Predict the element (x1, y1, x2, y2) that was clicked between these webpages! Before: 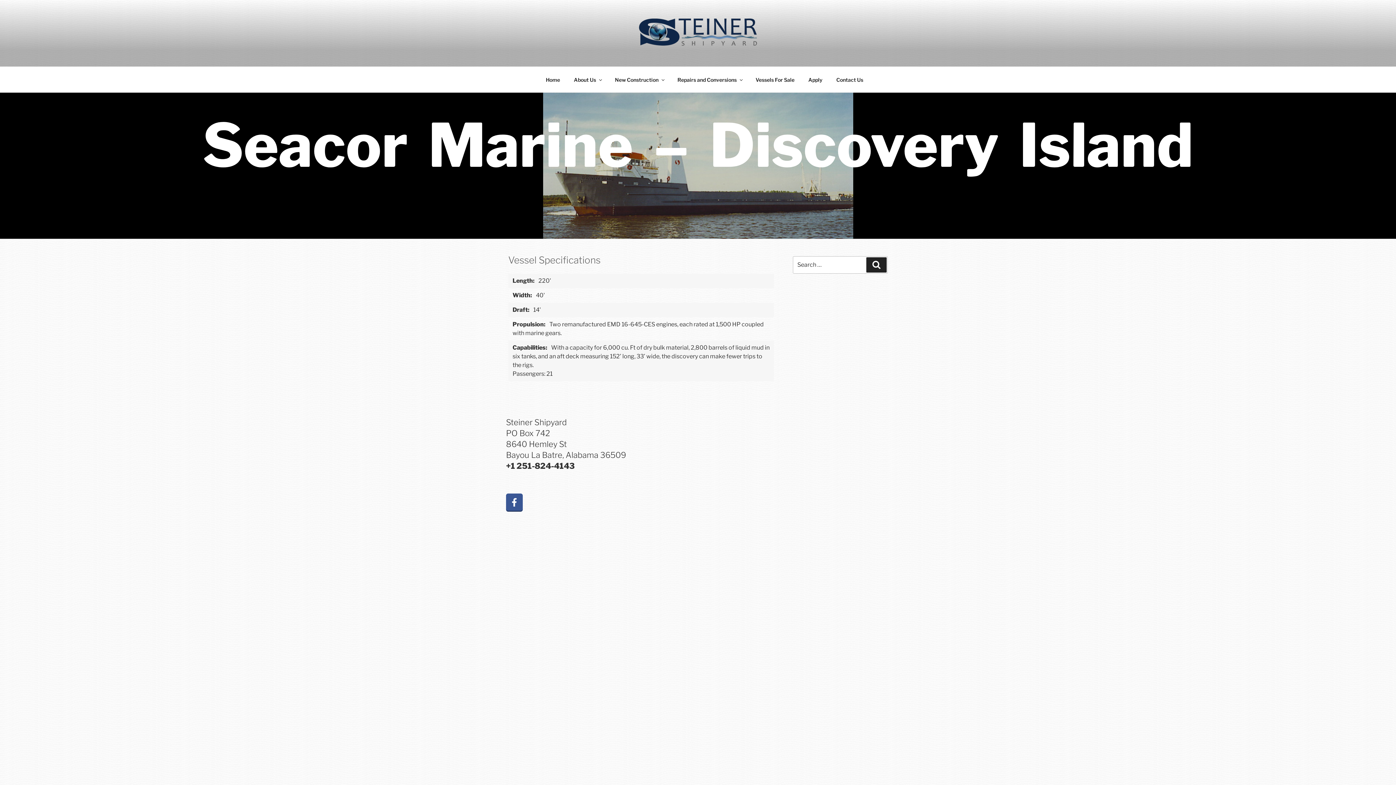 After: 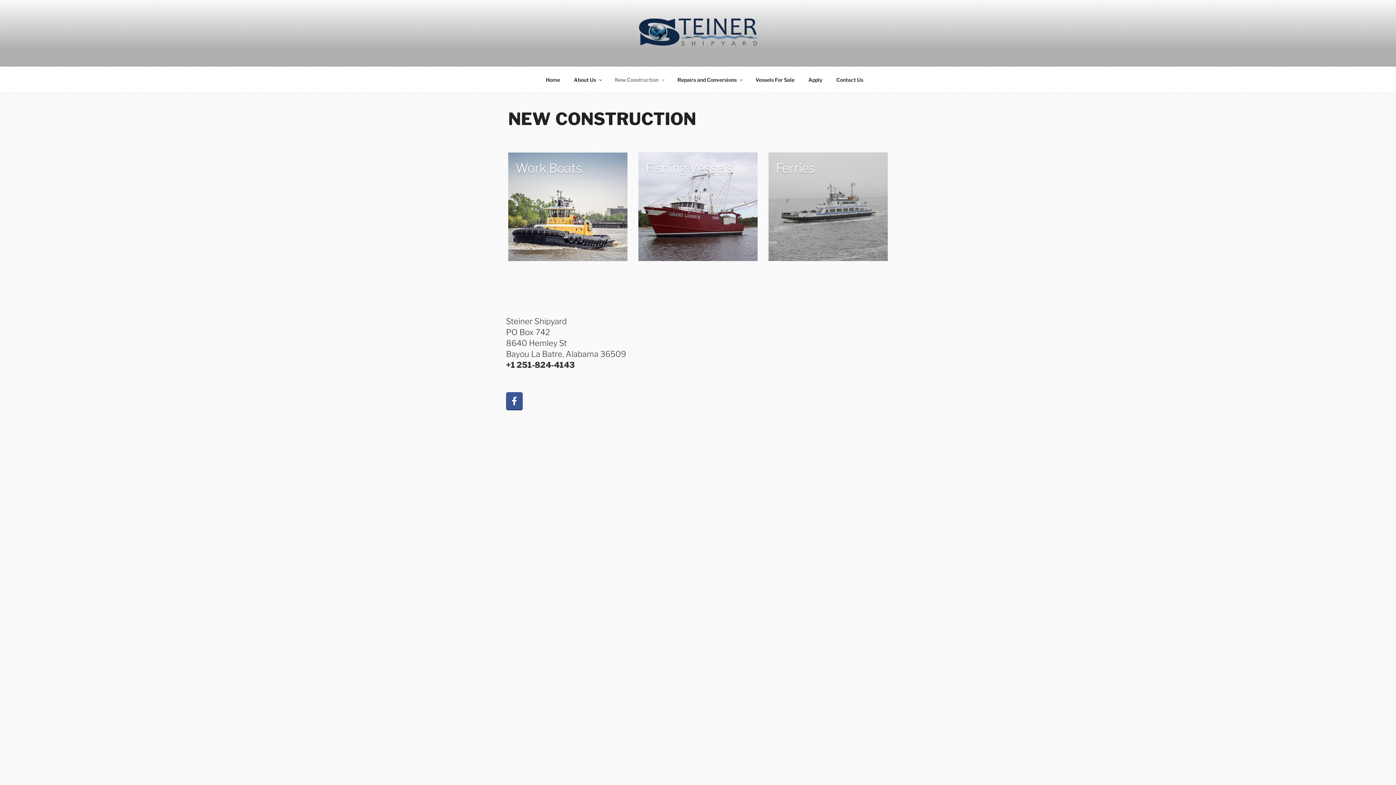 Action: bbox: (608, 70, 670, 88) label: New Construction